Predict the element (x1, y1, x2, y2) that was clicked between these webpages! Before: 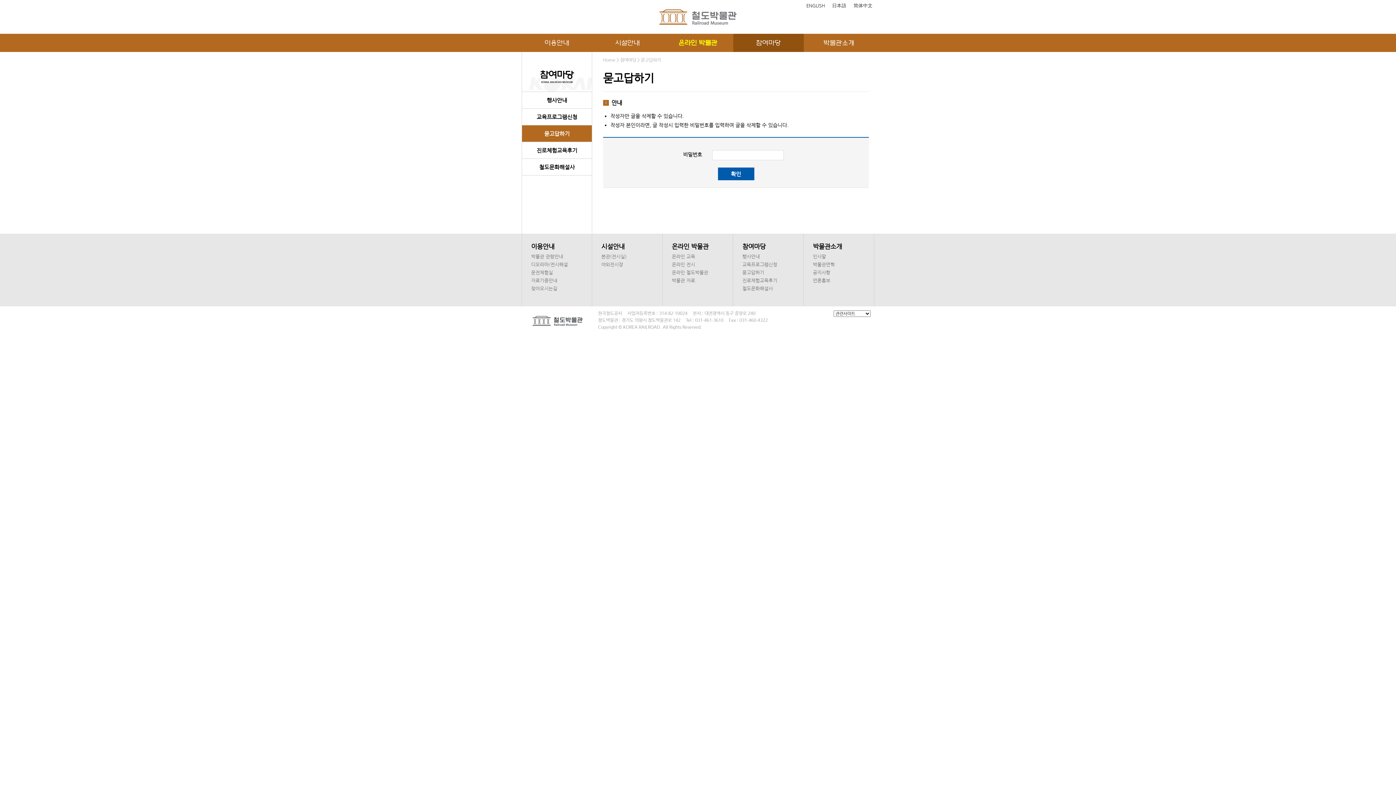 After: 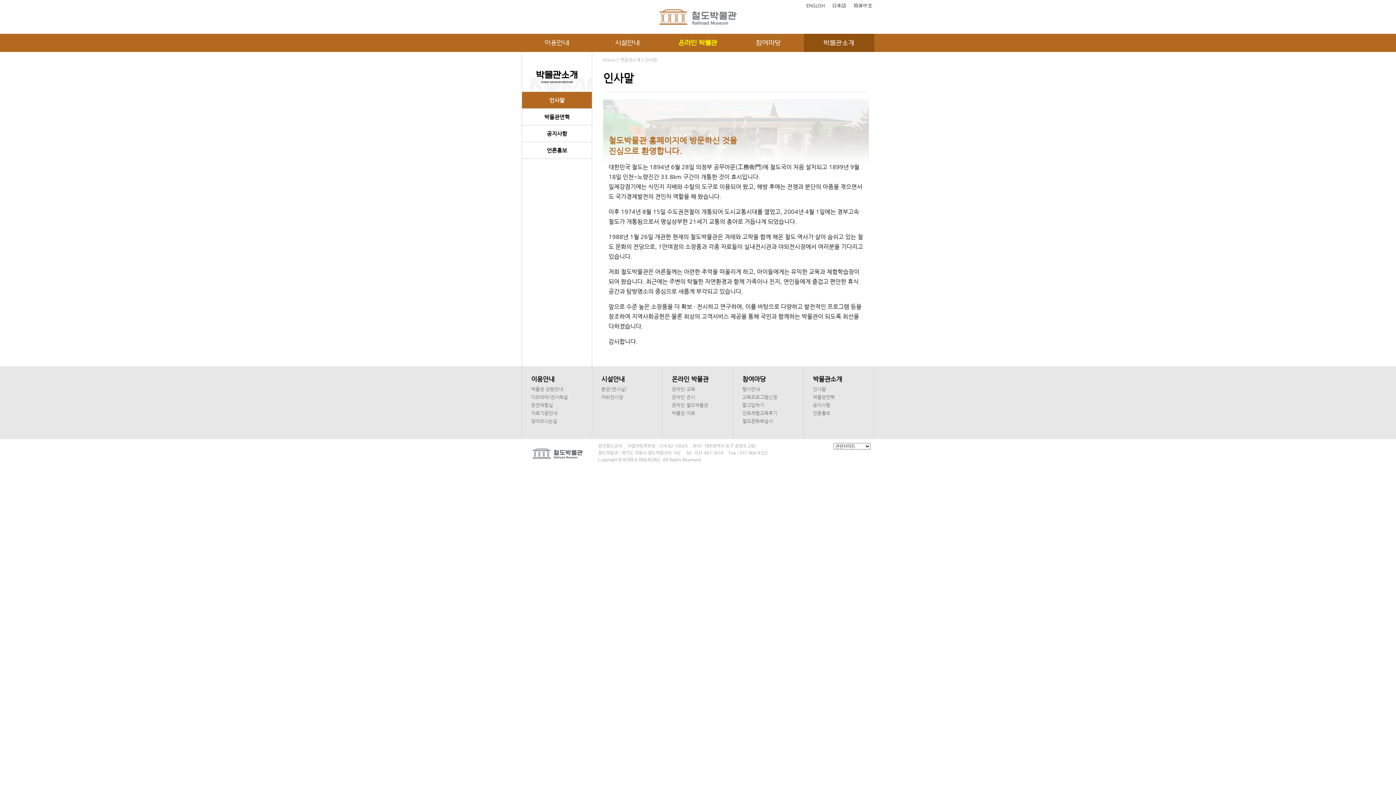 Action: label: 박물관소개 bbox: (813, 242, 842, 250)